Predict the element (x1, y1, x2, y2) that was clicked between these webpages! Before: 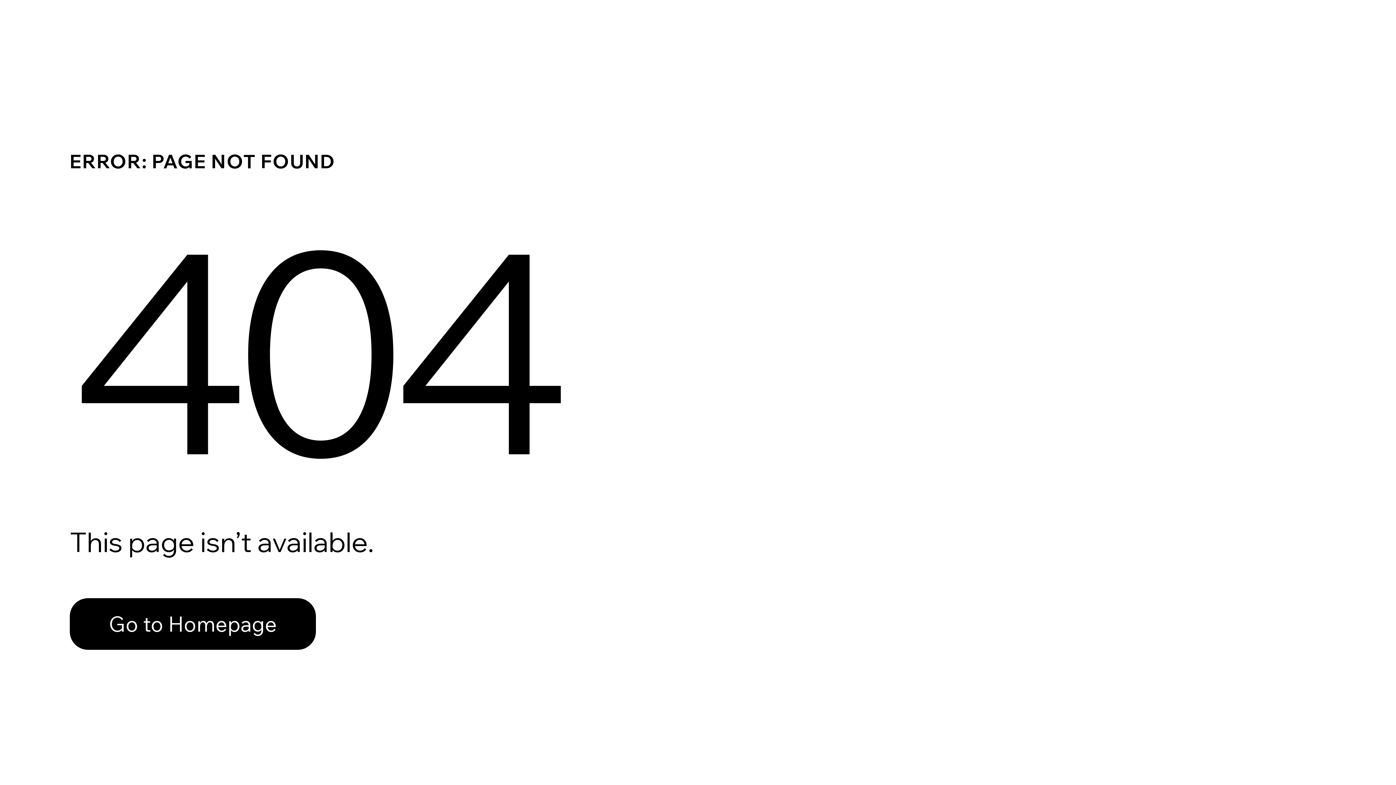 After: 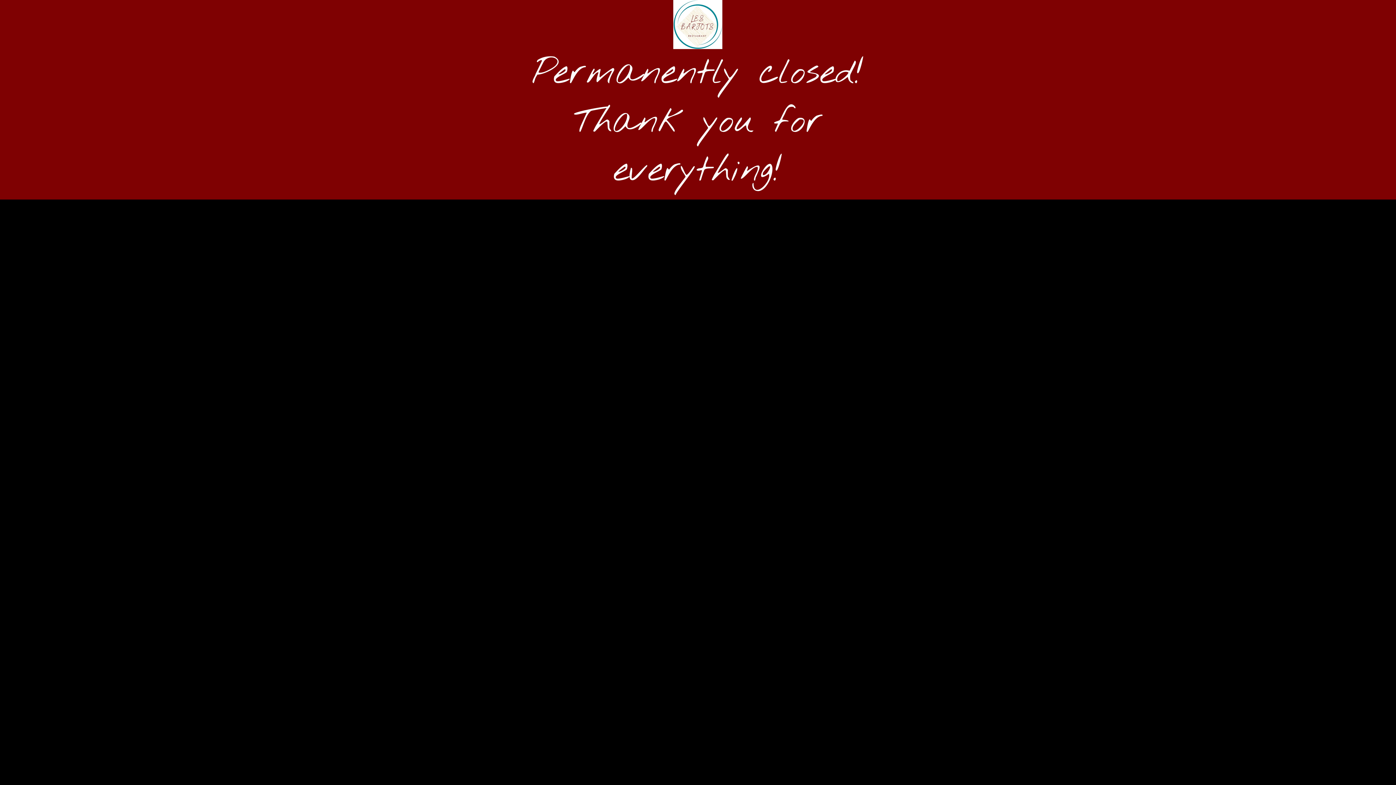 Action: label: Go to Homepage bbox: (69, 582, 768, 659)